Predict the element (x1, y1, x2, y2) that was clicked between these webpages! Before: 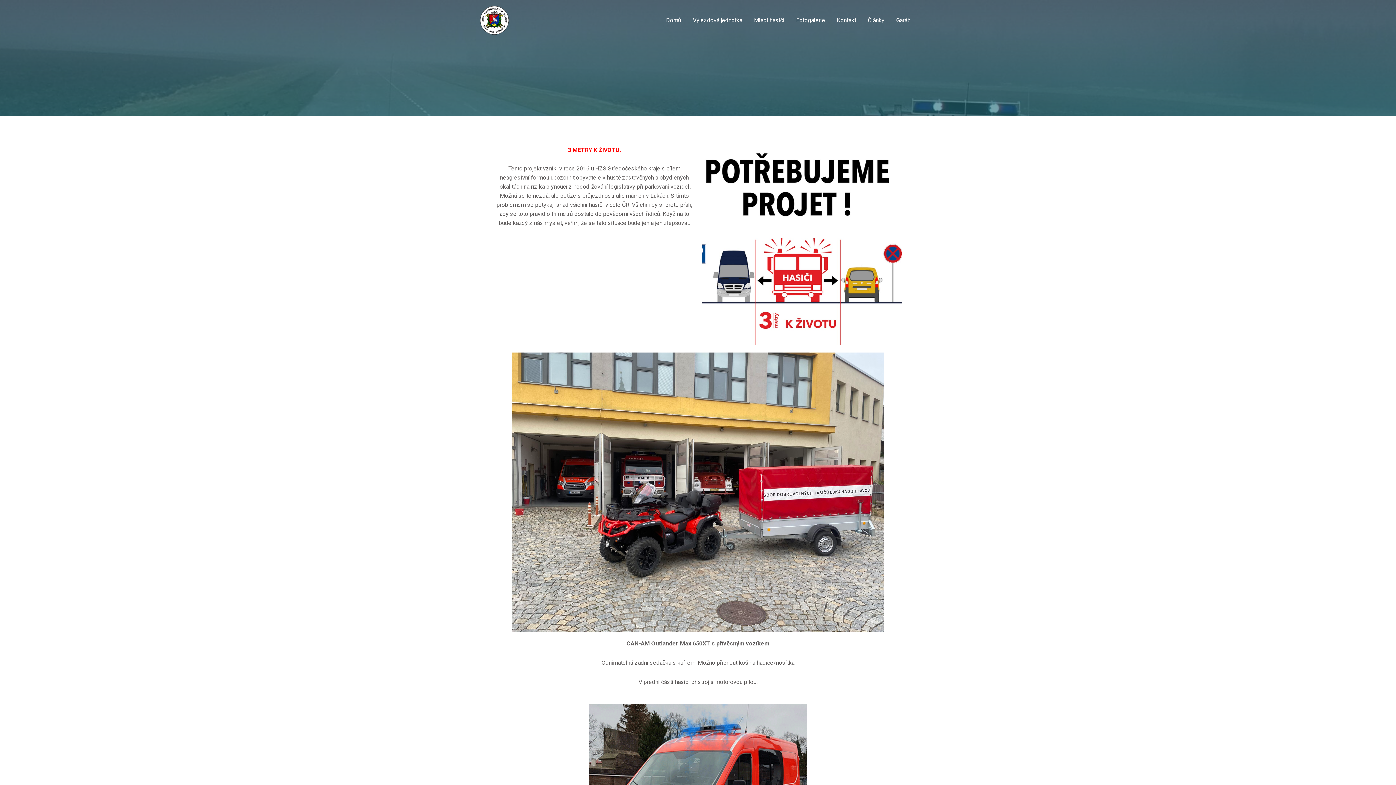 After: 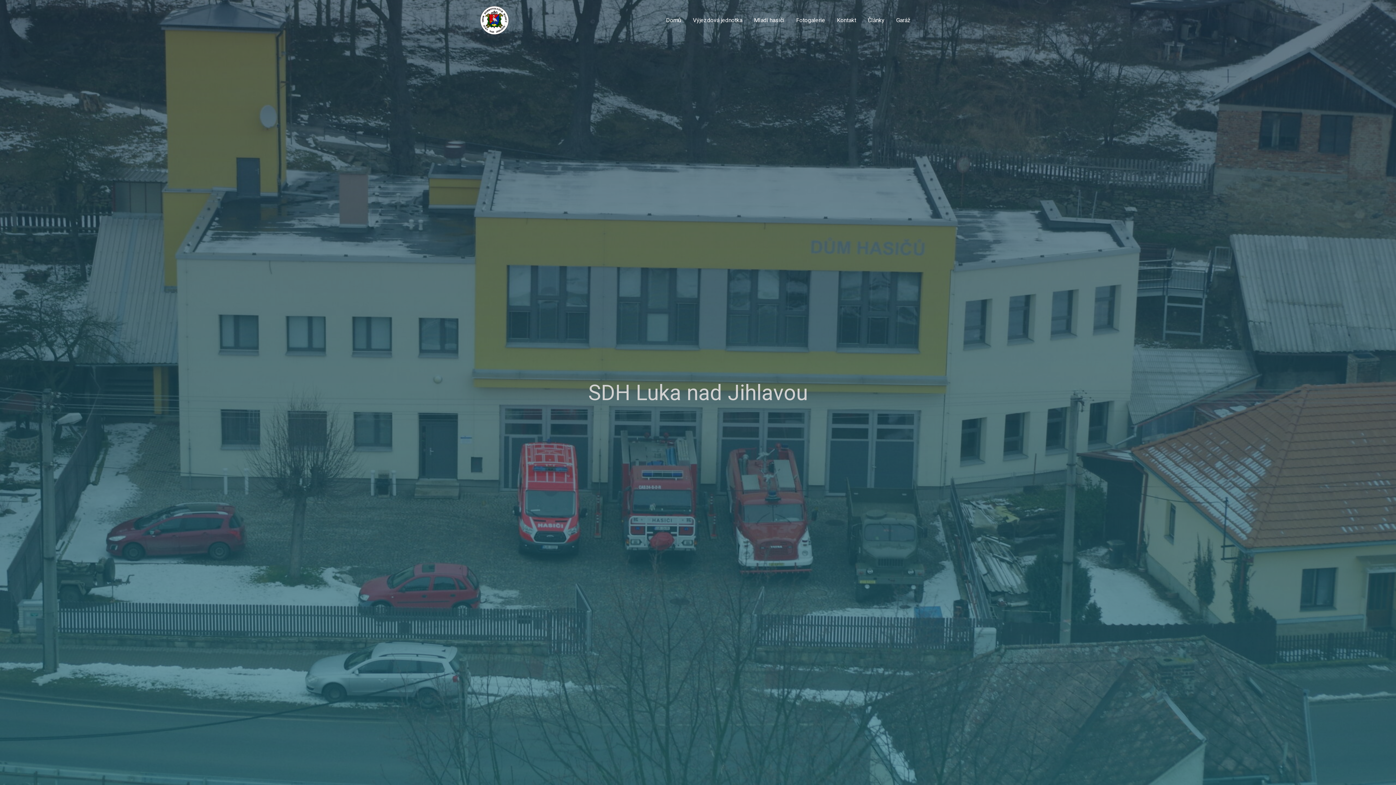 Action: bbox: (480, 16, 509, 23)